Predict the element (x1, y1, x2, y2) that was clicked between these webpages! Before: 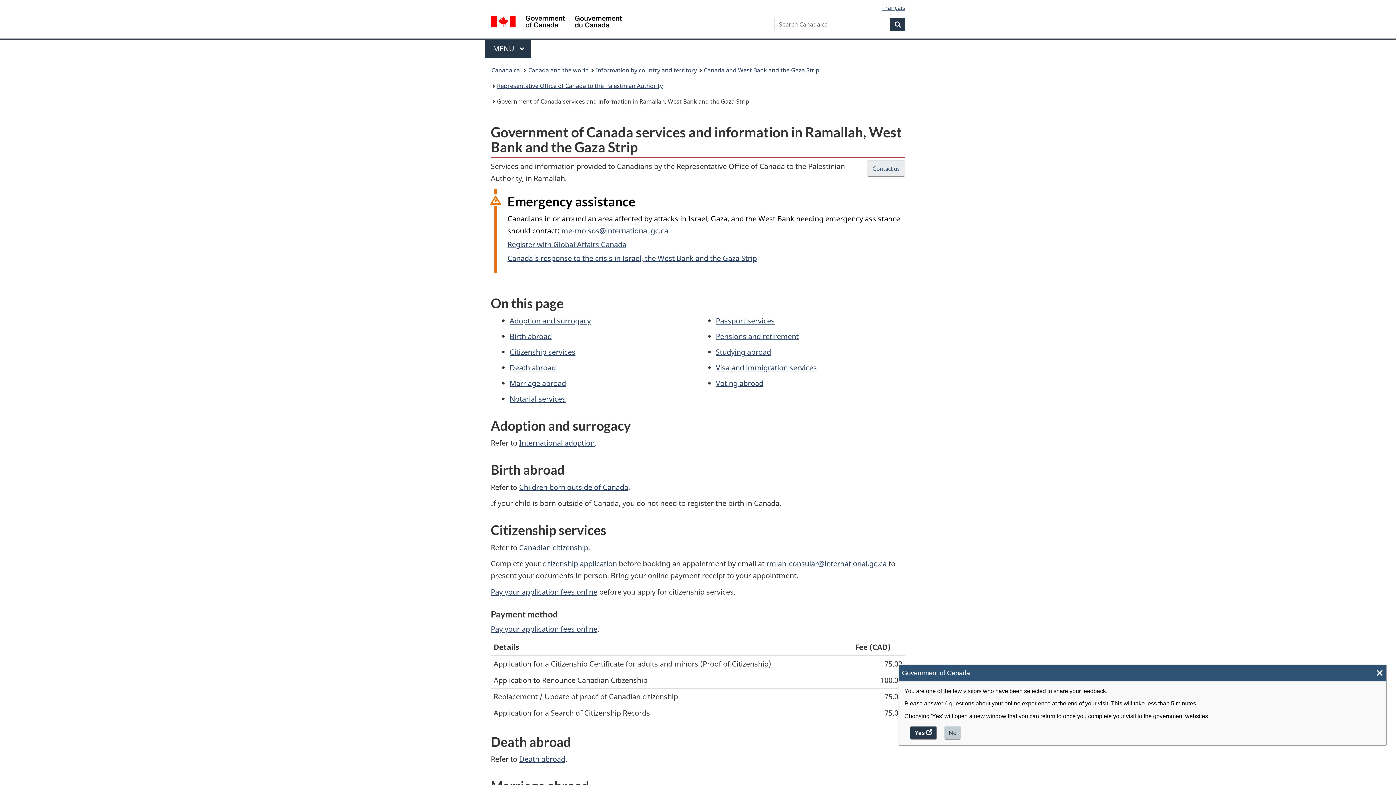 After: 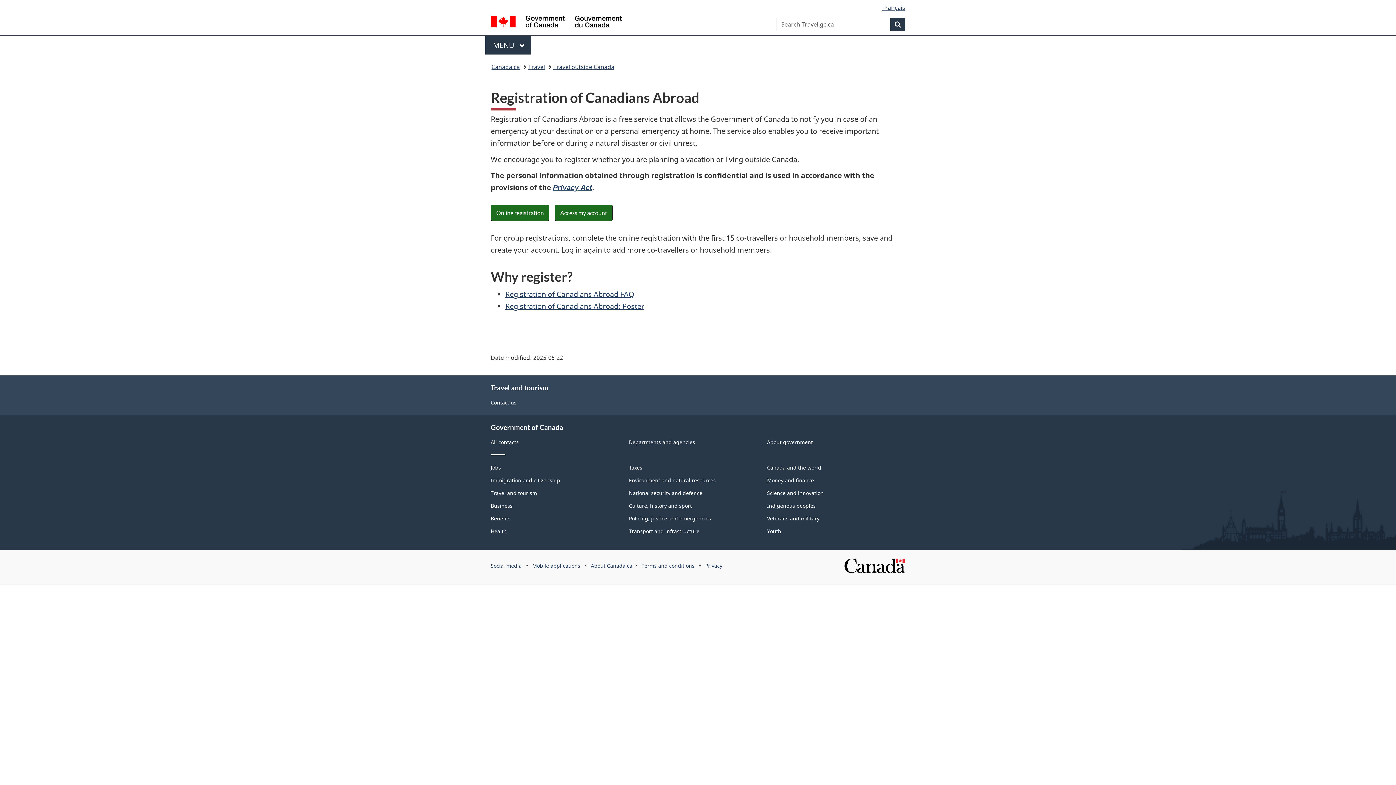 Action: bbox: (507, 239, 626, 249) label: Register with Global Affairs Canada